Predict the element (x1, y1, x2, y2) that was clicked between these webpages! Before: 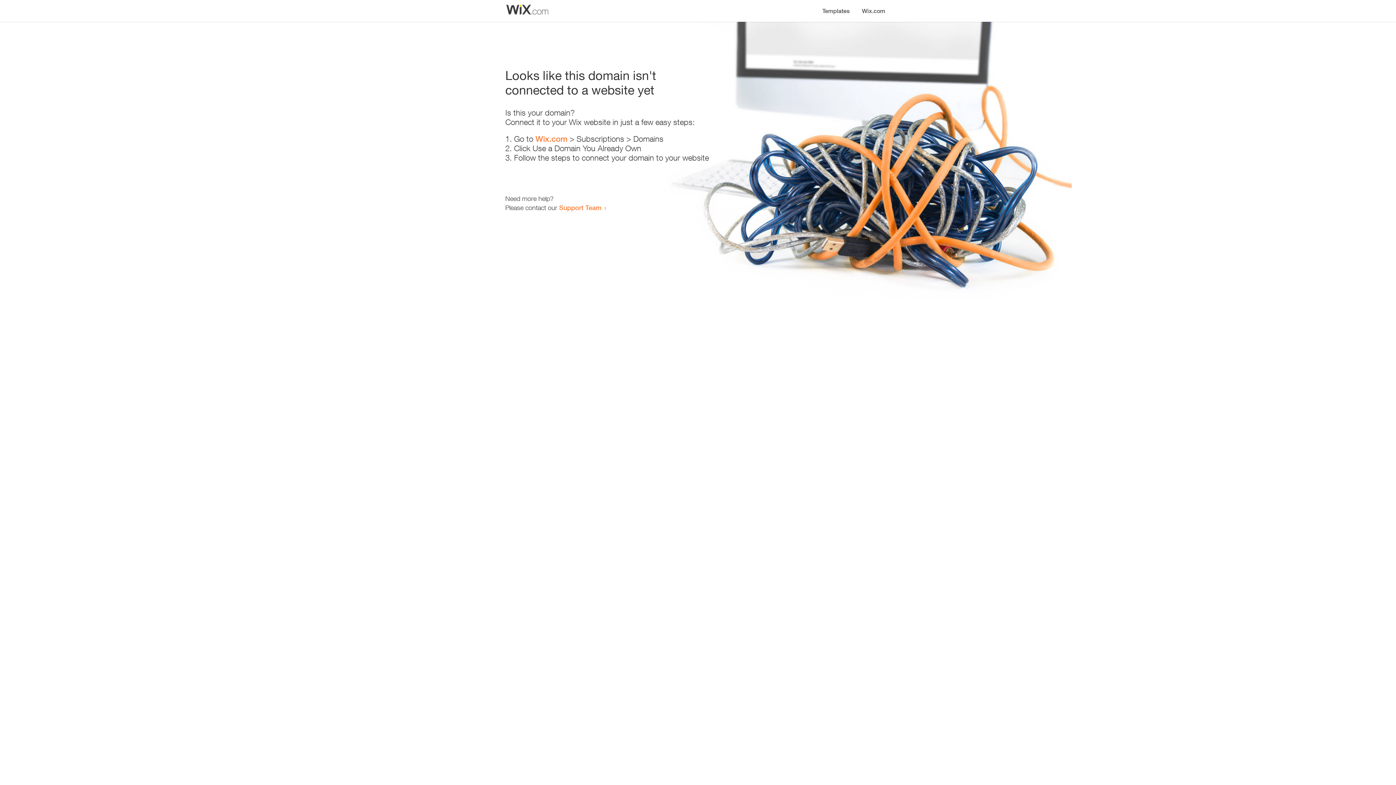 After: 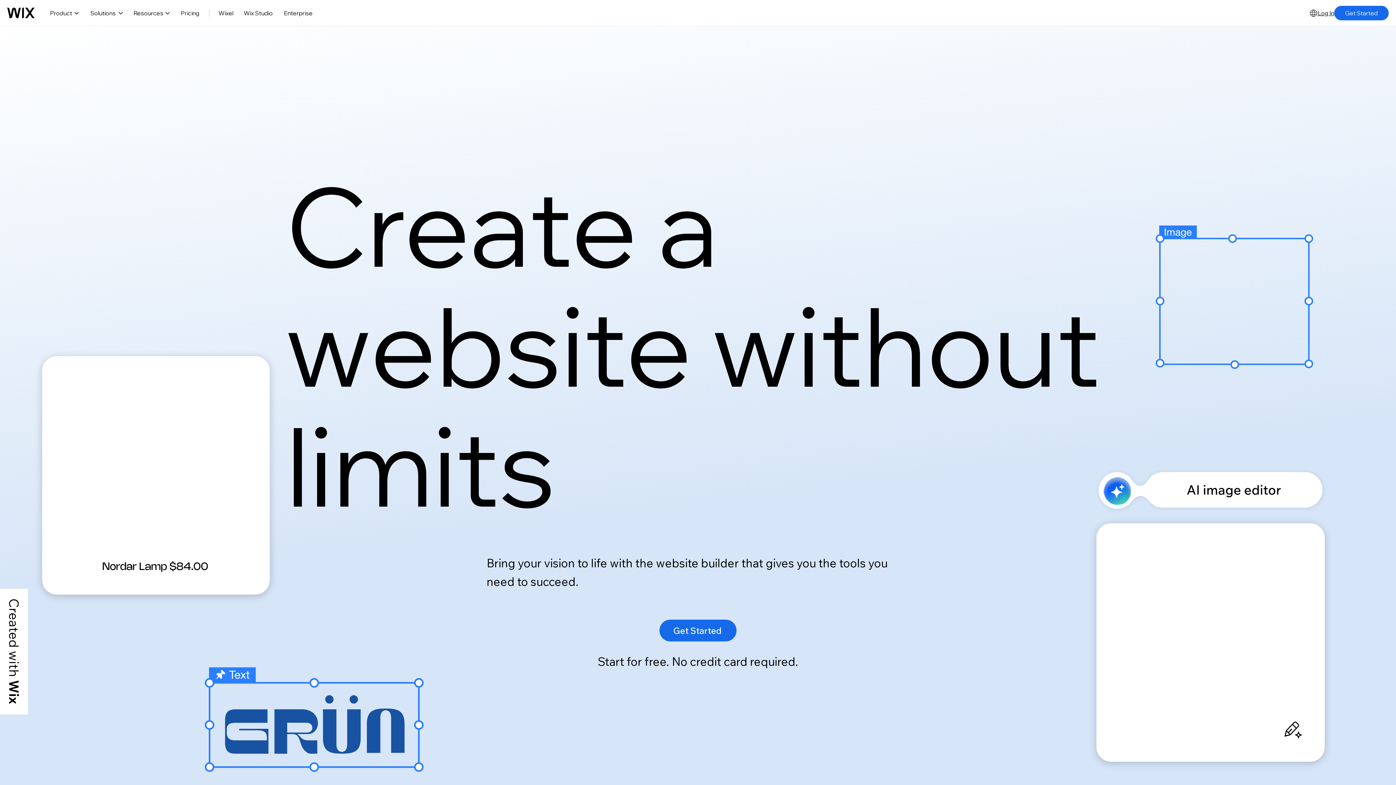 Action: label: Wix.com bbox: (535, 134, 567, 143)